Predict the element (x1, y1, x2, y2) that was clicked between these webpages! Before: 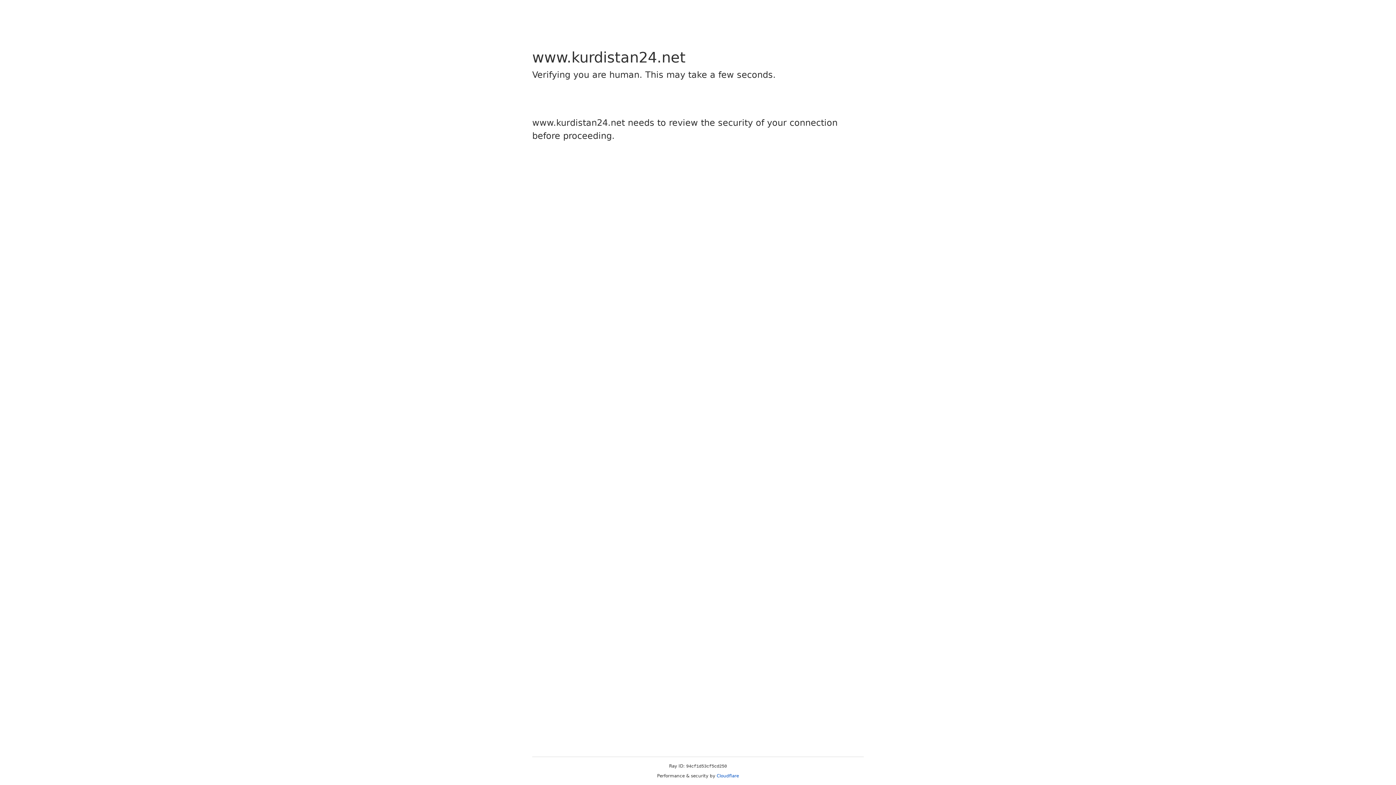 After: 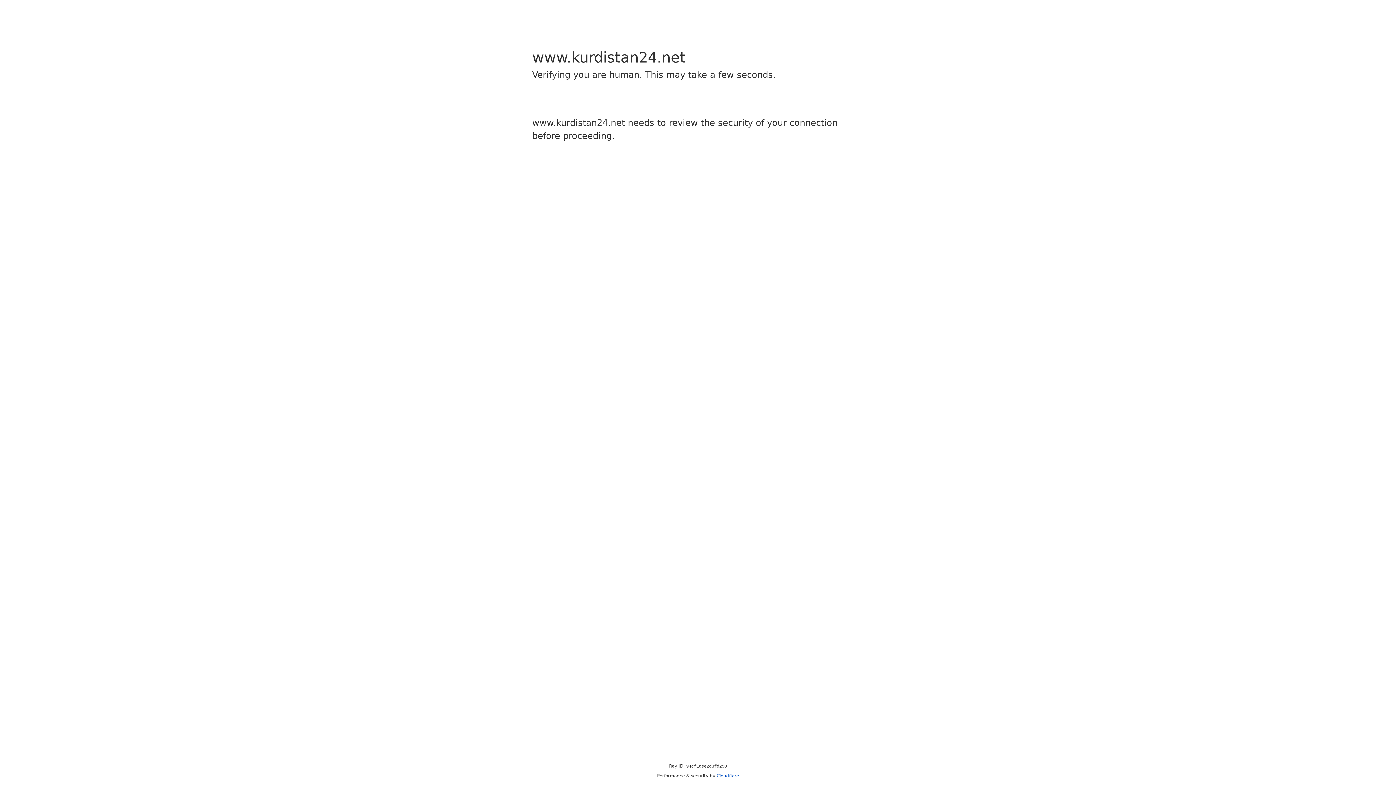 Action: label: Cloudflare bbox: (716, 773, 739, 778)